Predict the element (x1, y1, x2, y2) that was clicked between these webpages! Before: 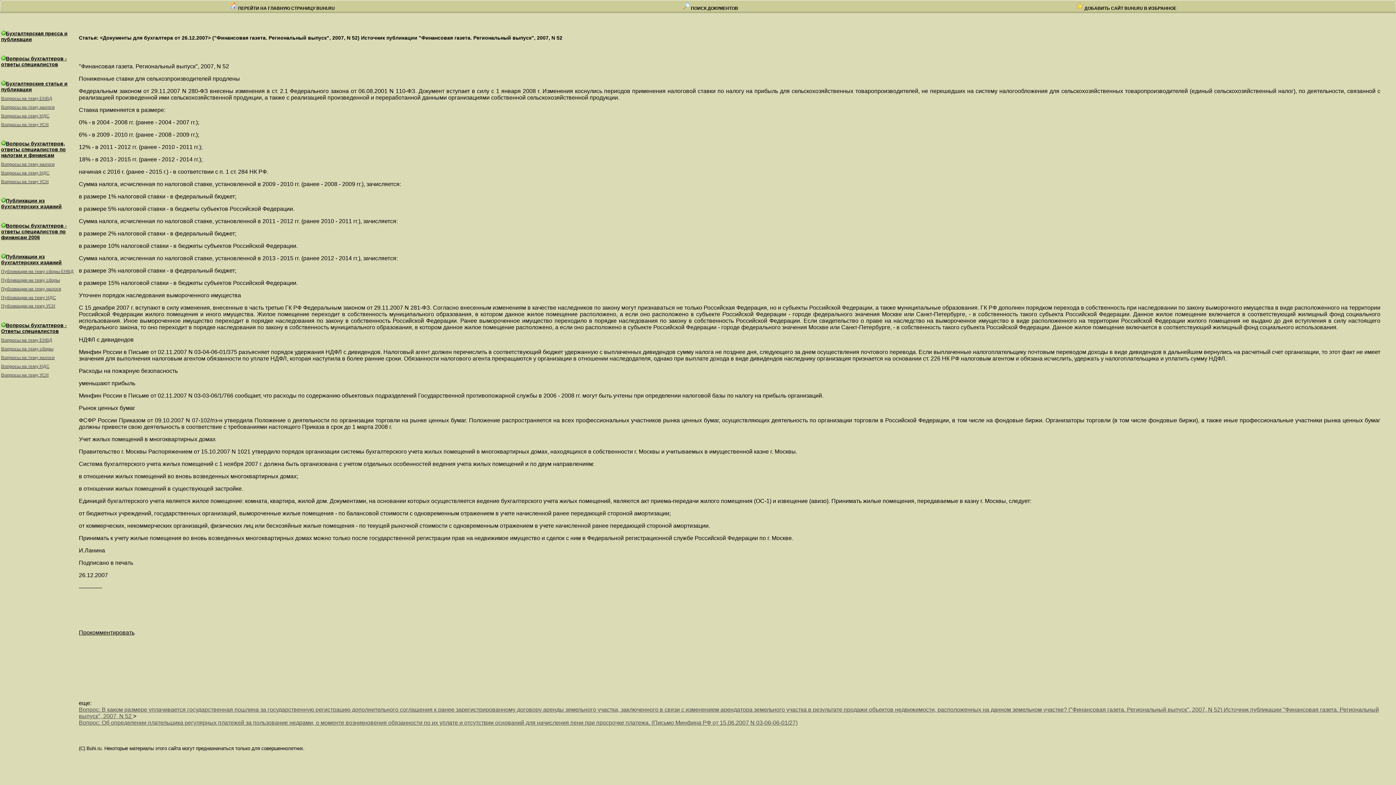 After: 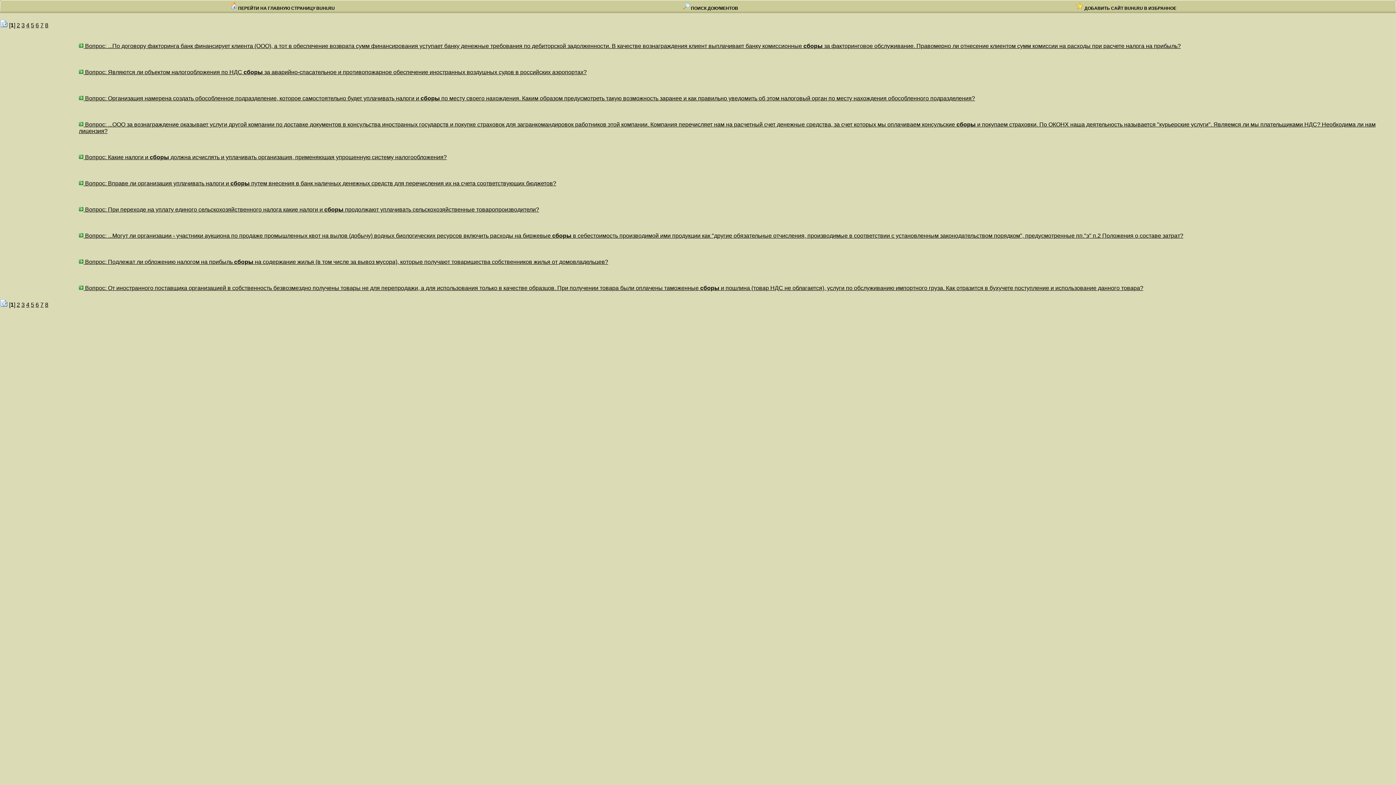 Action: label: Вопросы на тему сборы bbox: (1, 346, 77, 351)